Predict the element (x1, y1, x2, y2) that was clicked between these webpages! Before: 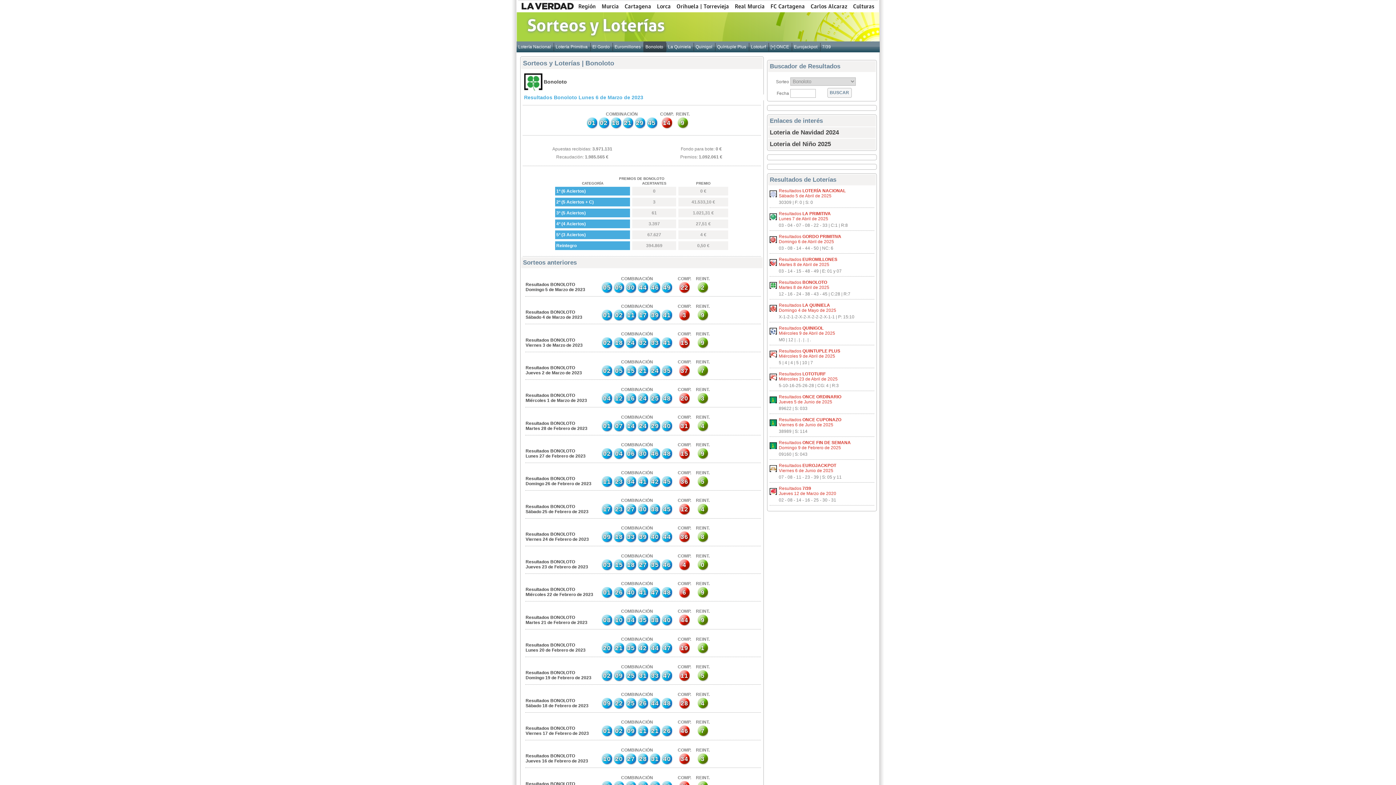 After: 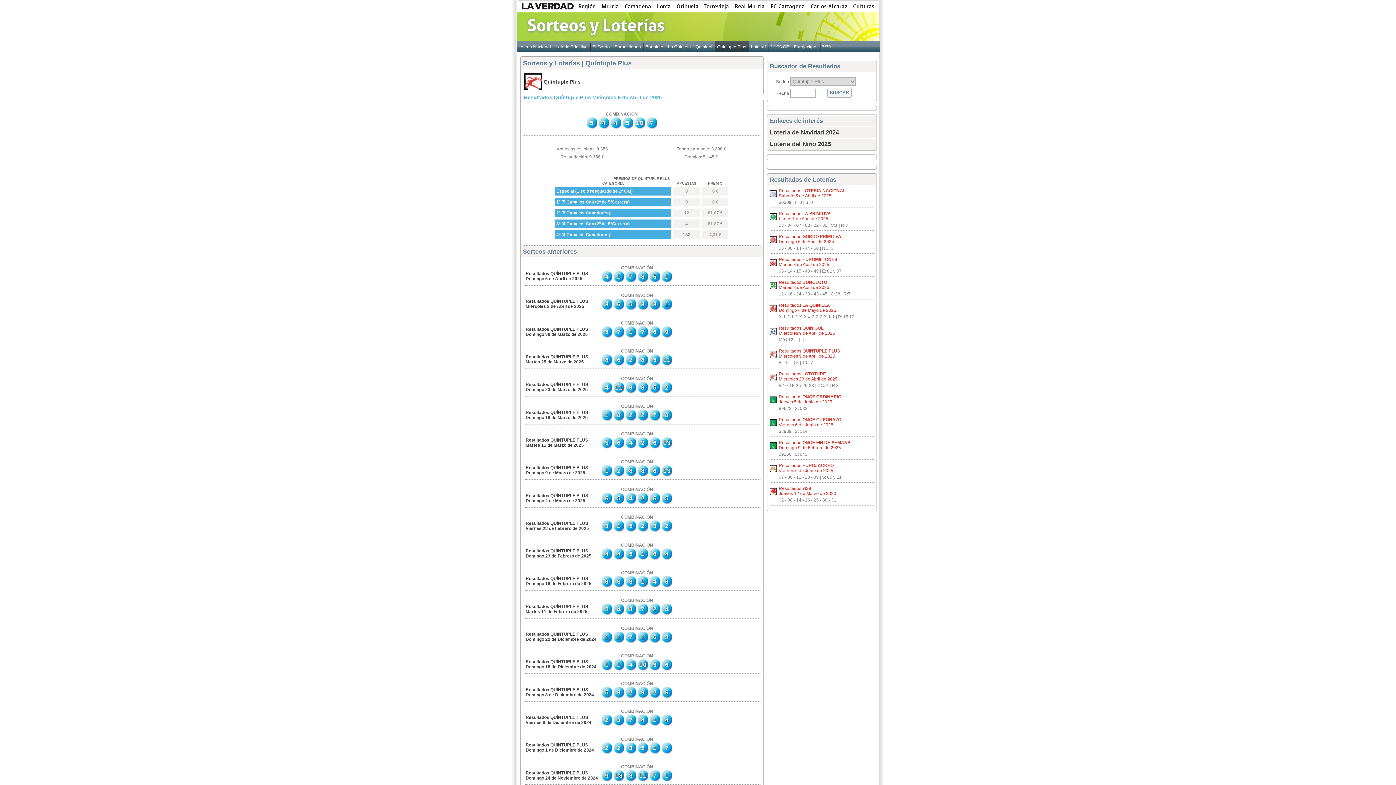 Action: bbox: (779, 348, 840, 366) label: Resultados QUINTUPLE PLUS
Miércoles 9 de Abril de 2025

5 | 4 | 4 | 5 | 10 | 7